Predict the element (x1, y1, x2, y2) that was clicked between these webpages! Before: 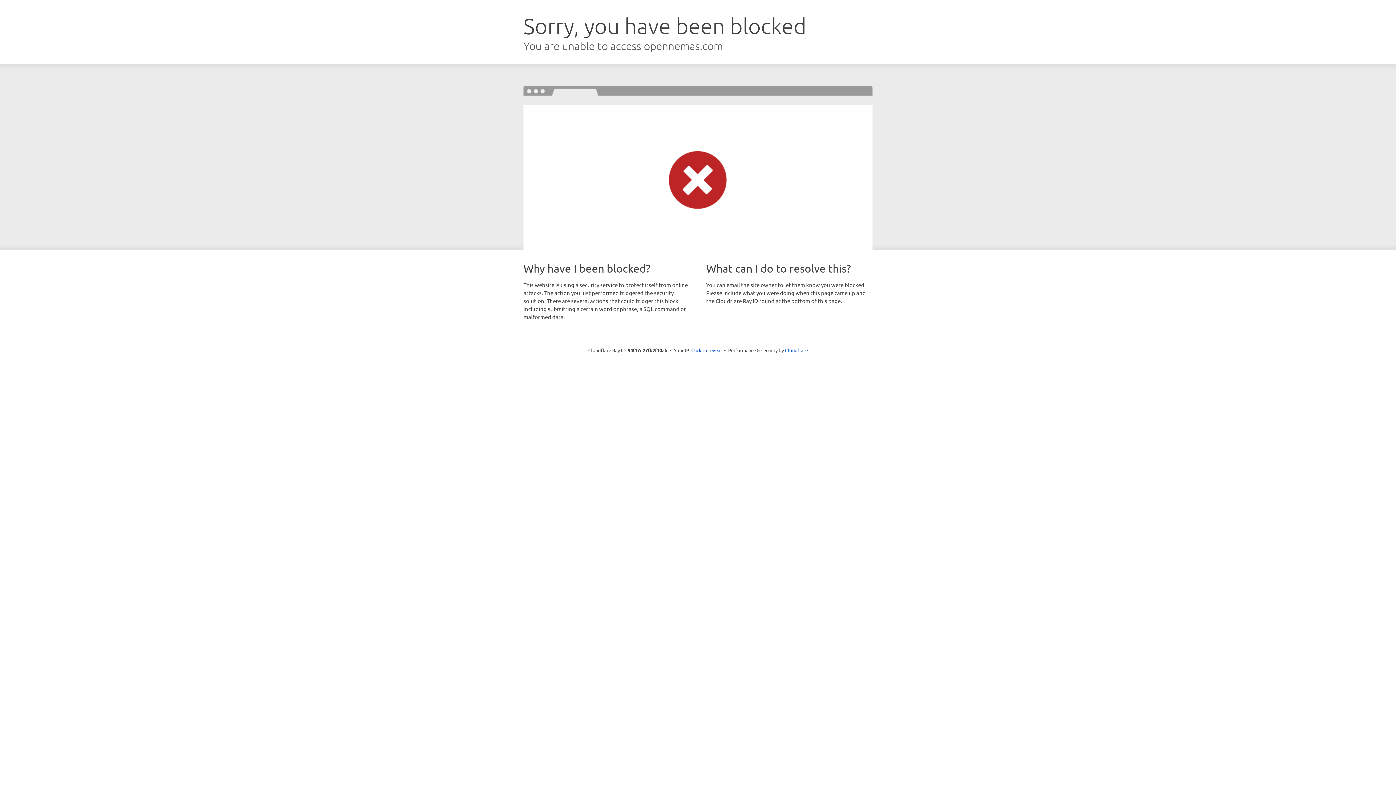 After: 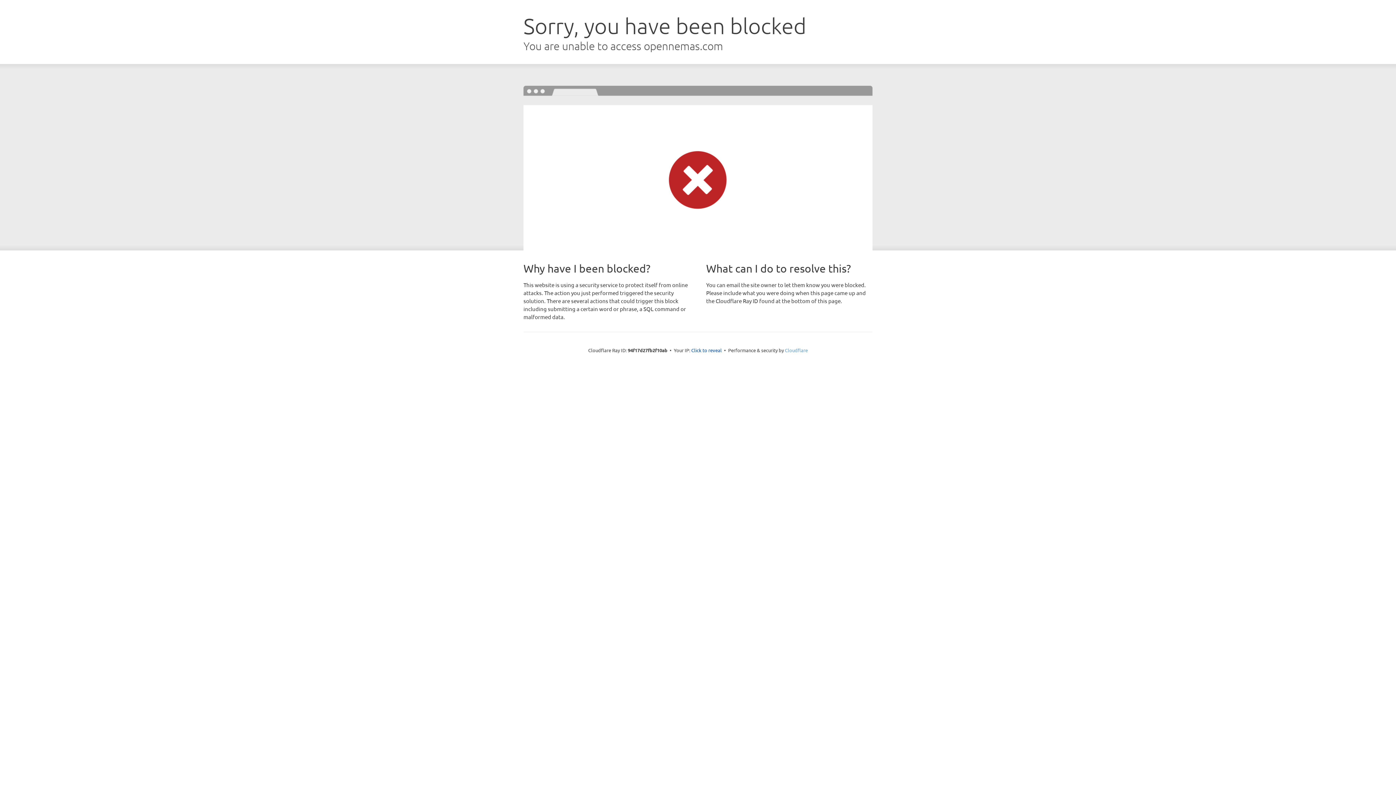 Action: bbox: (785, 347, 808, 353) label: Cloudflare